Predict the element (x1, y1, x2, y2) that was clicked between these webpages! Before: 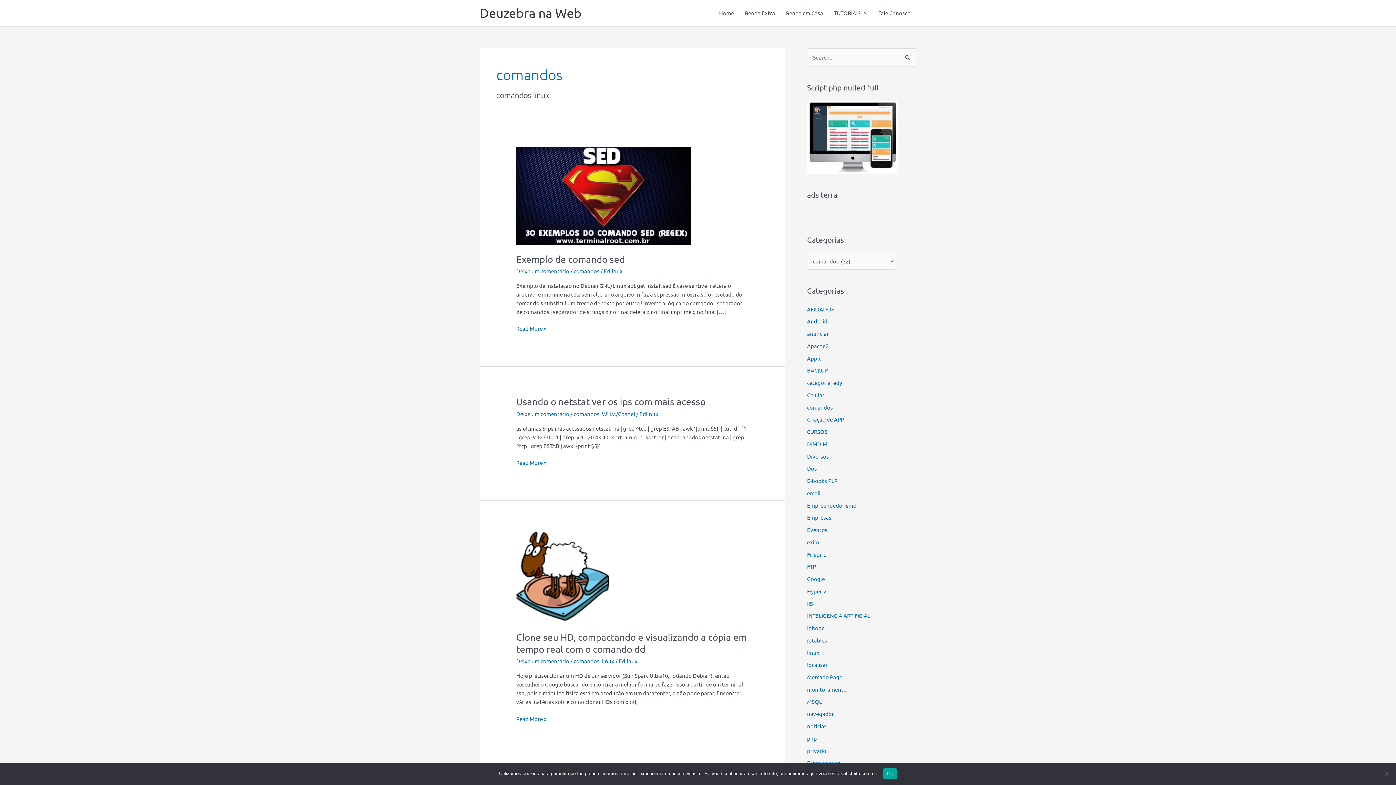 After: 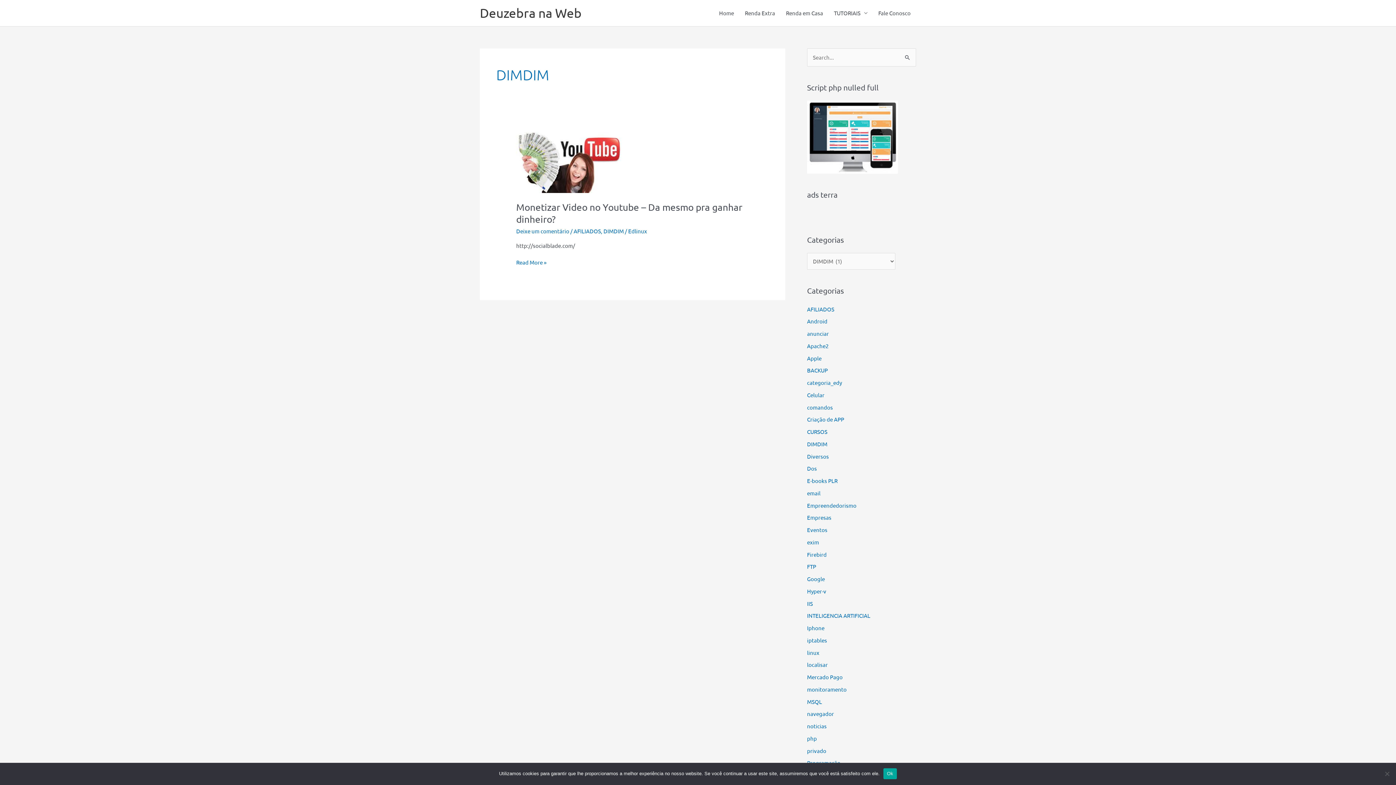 Action: bbox: (807, 440, 827, 447) label: DIMDIM